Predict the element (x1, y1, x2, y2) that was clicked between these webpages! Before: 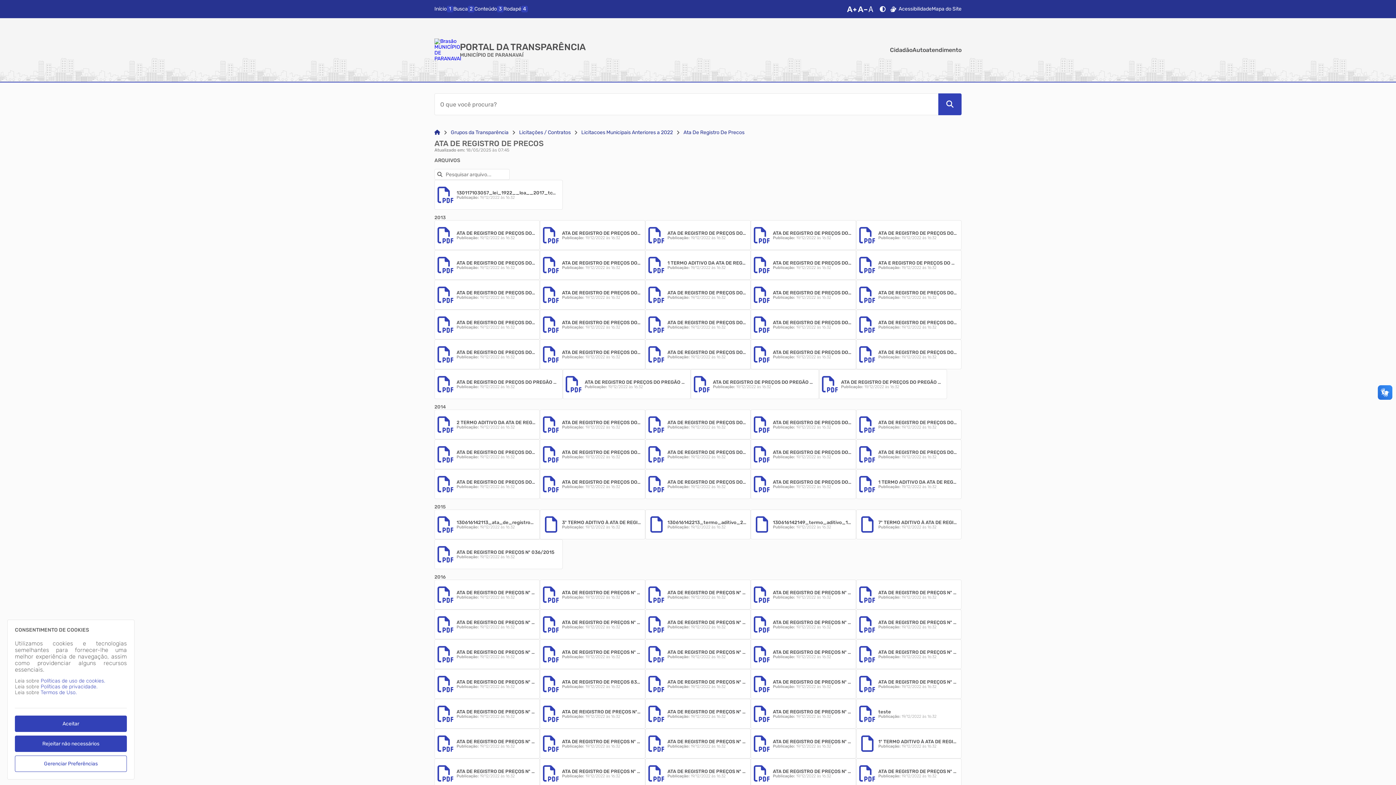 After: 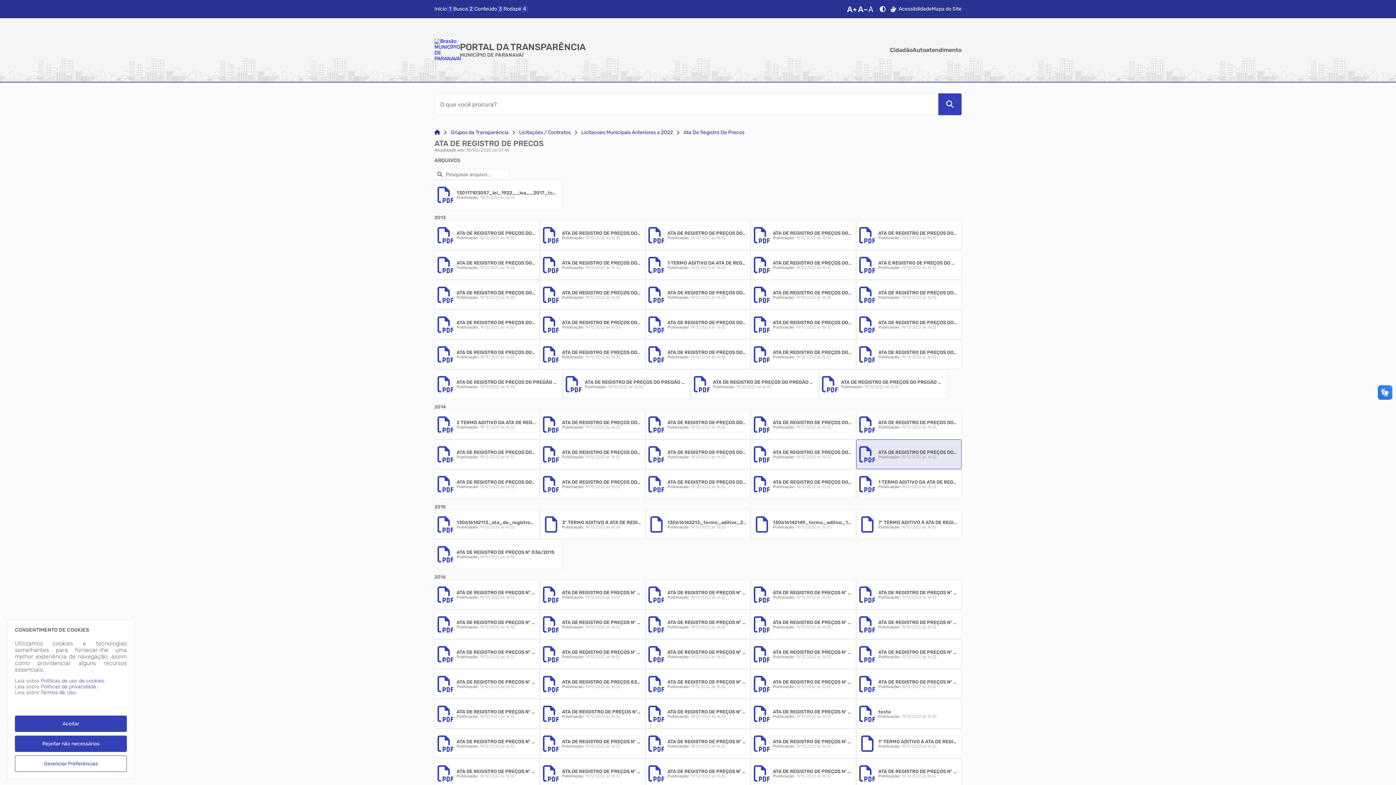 Action: label: ATA DE REGISTRO DE PREÇOS DO PREGÃO PRESENCIAL 071/2014
Publicação: 19/12/2022 às 16:32 bbox: (856, 439, 961, 469)